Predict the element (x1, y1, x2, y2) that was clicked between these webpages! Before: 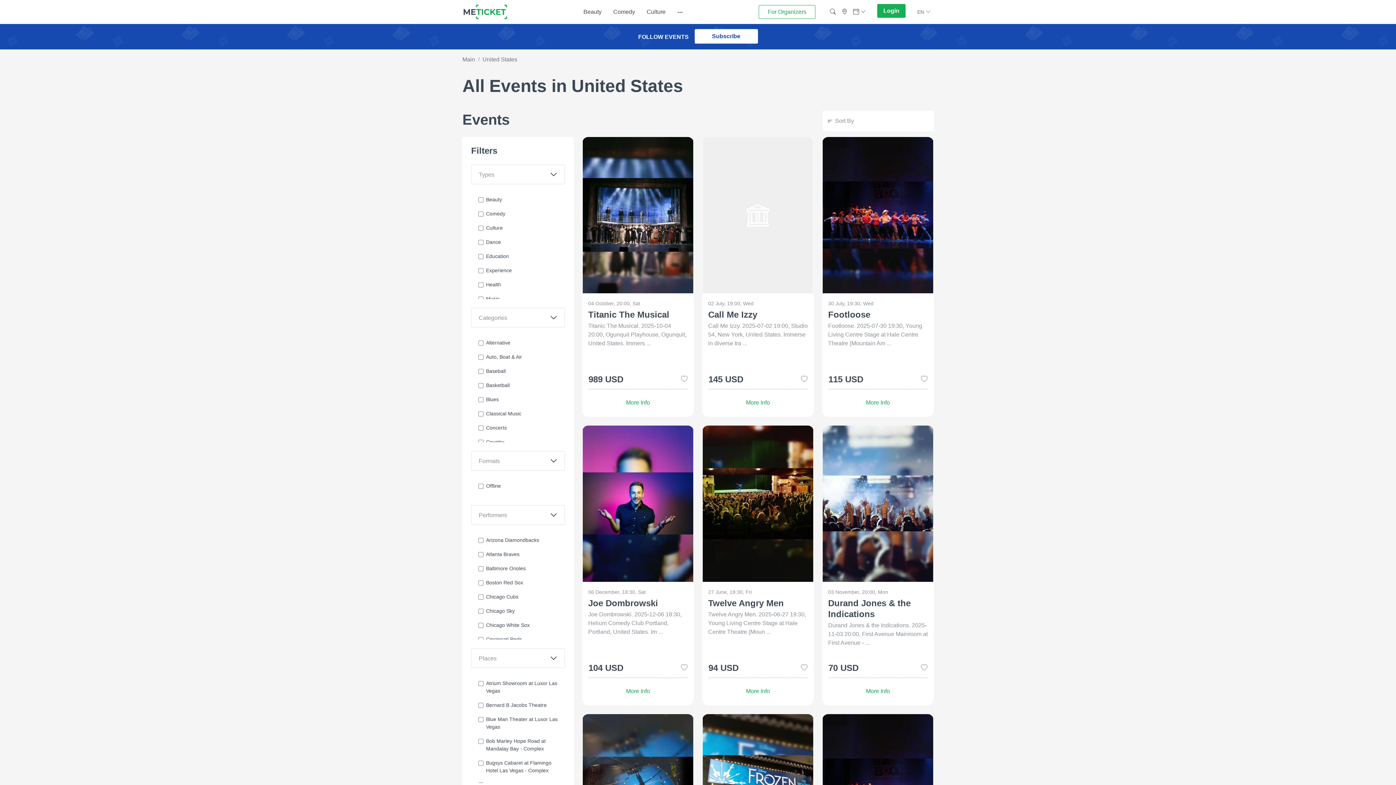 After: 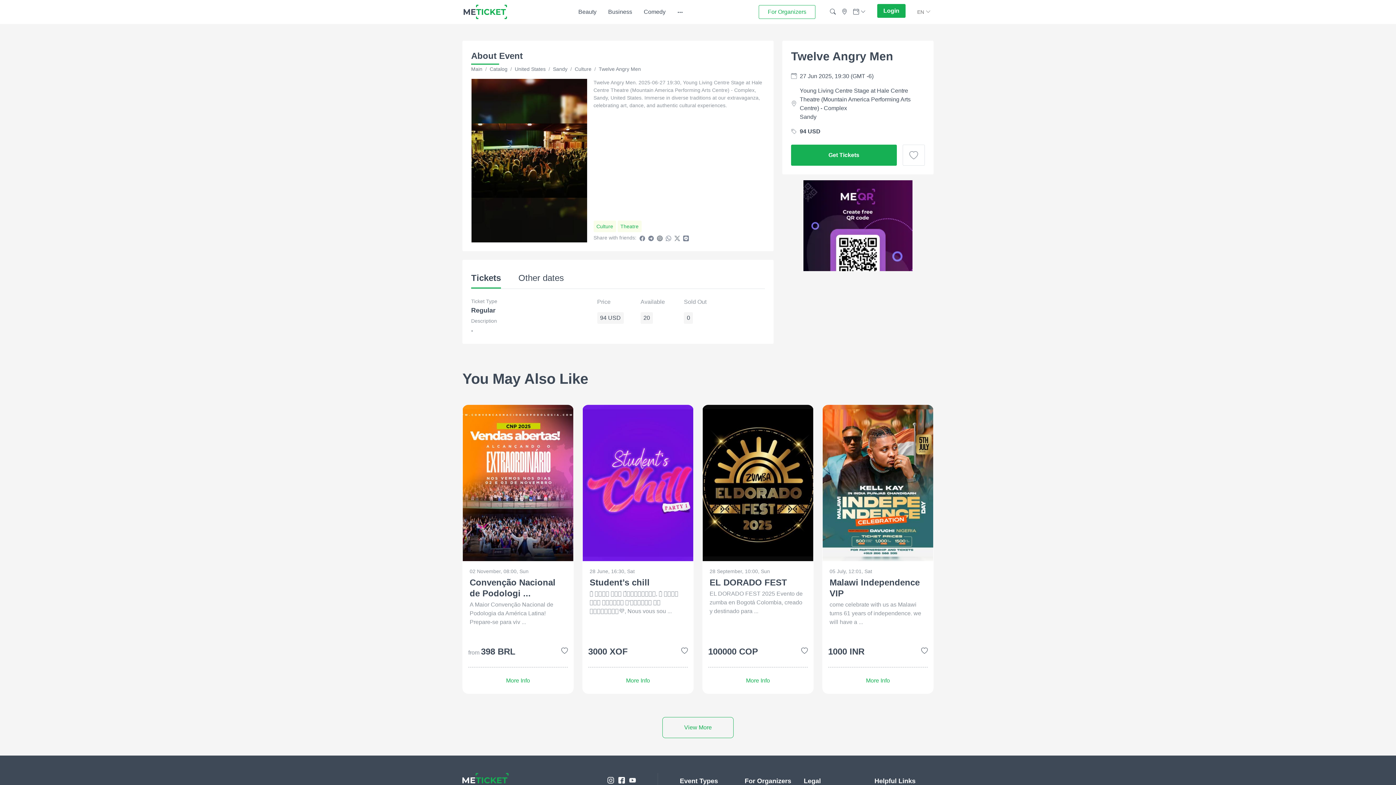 Action: bbox: (702, 425, 813, 648) label: 27 June, 19:30, Fri

Twelve Angry Men

Twelve Angry Men. 2025-06-27 19:30, Young Living Centre Stage at Hale Centre Theatre (Moun ...